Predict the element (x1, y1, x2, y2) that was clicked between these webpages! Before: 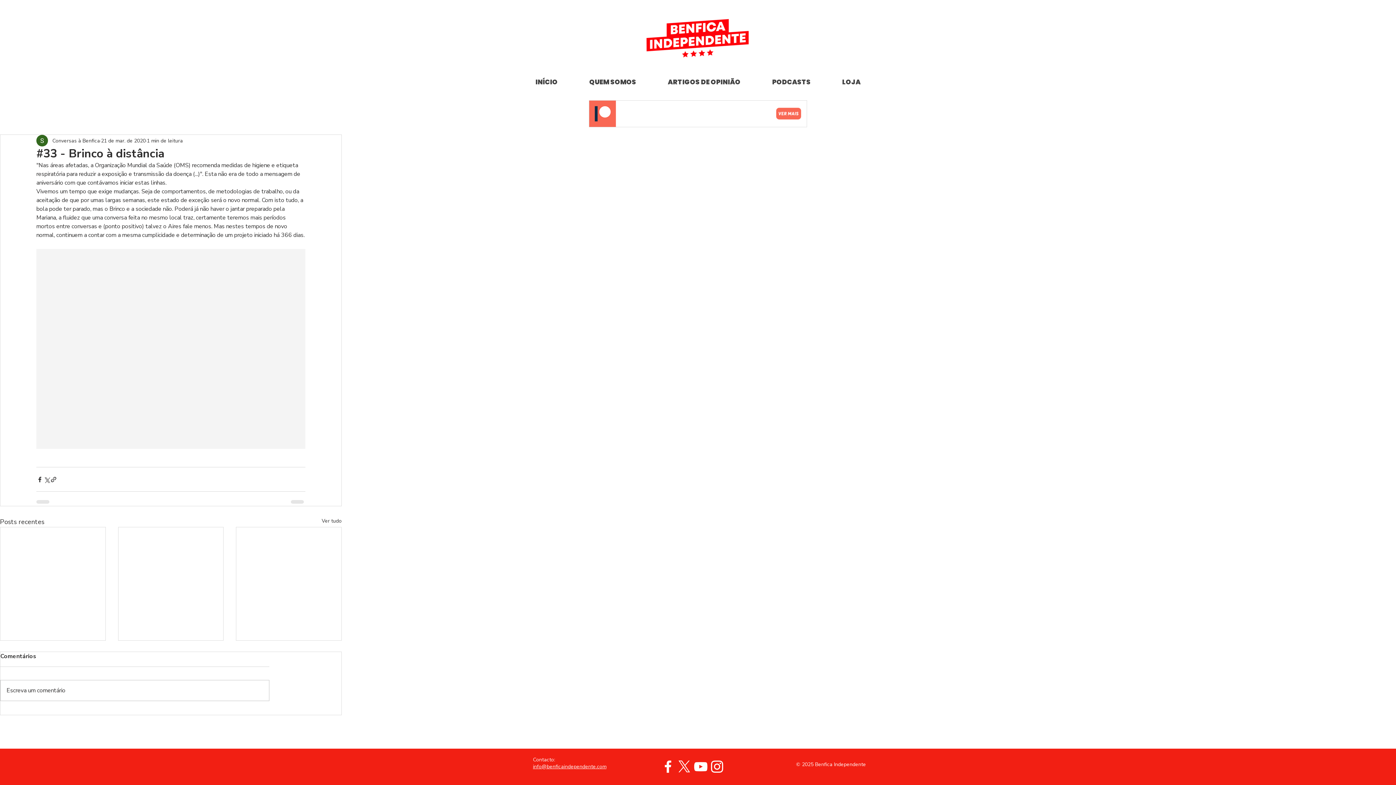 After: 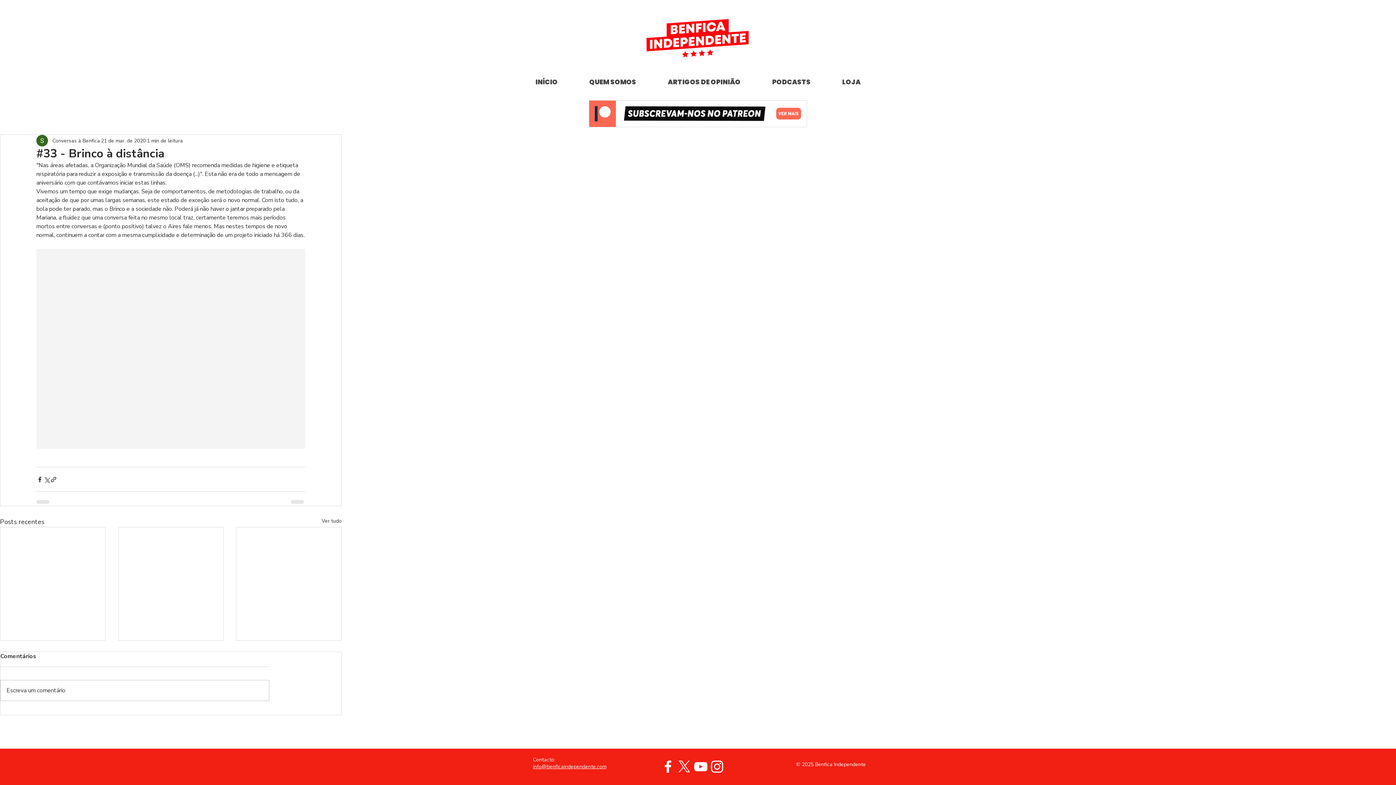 Action: label: Branca Ícone Instagram bbox: (709, 758, 725, 775)